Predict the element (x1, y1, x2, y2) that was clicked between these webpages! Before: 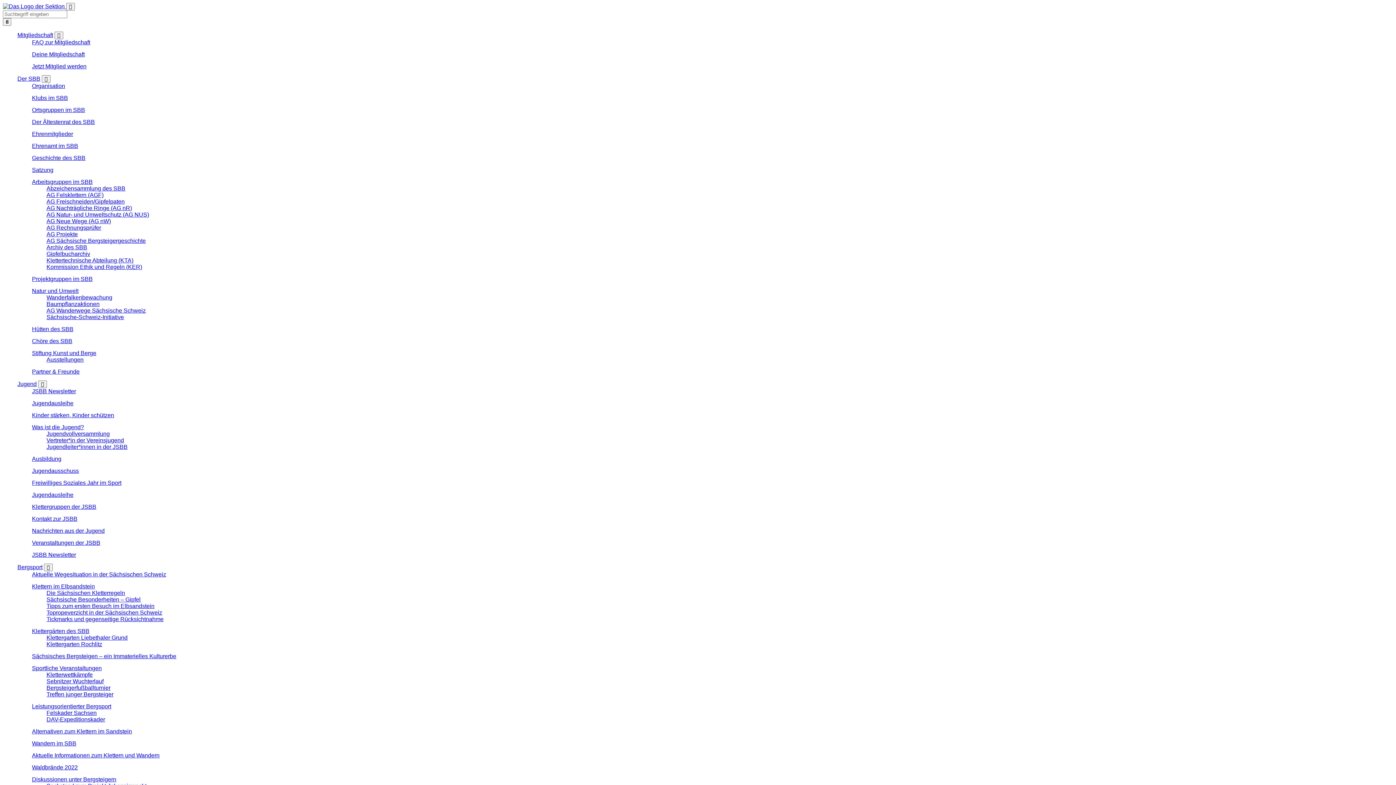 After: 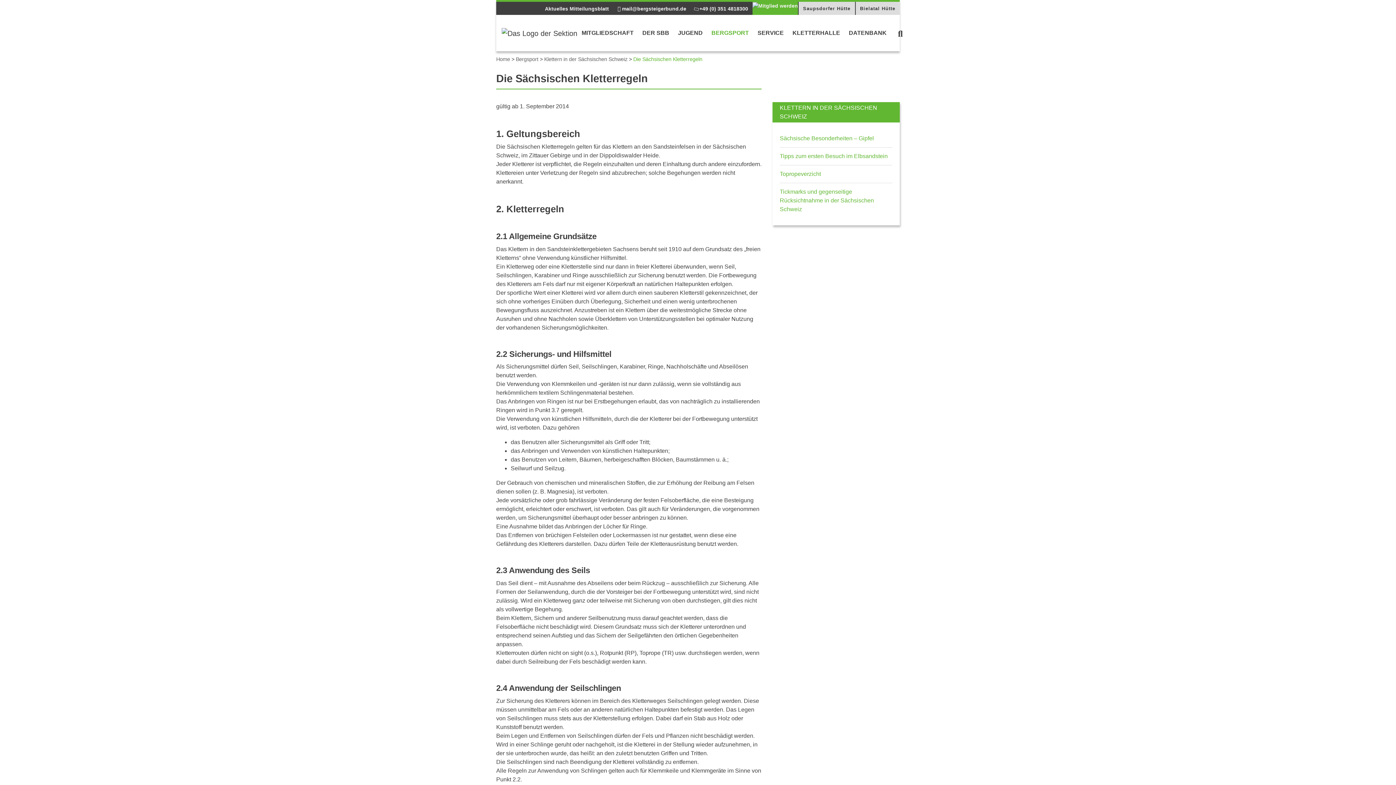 Action: label: Die Sächsischen Kletterregeln bbox: (46, 590, 125, 596)